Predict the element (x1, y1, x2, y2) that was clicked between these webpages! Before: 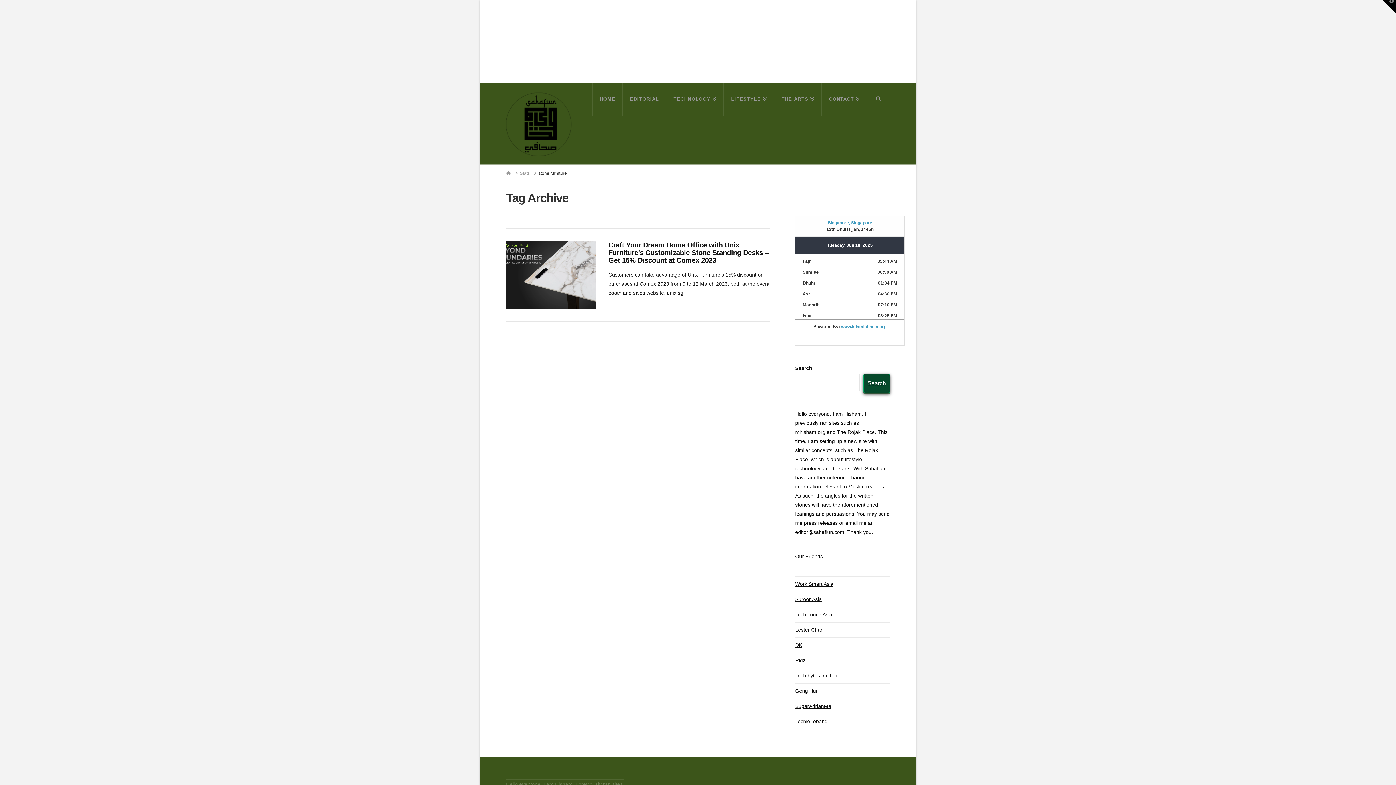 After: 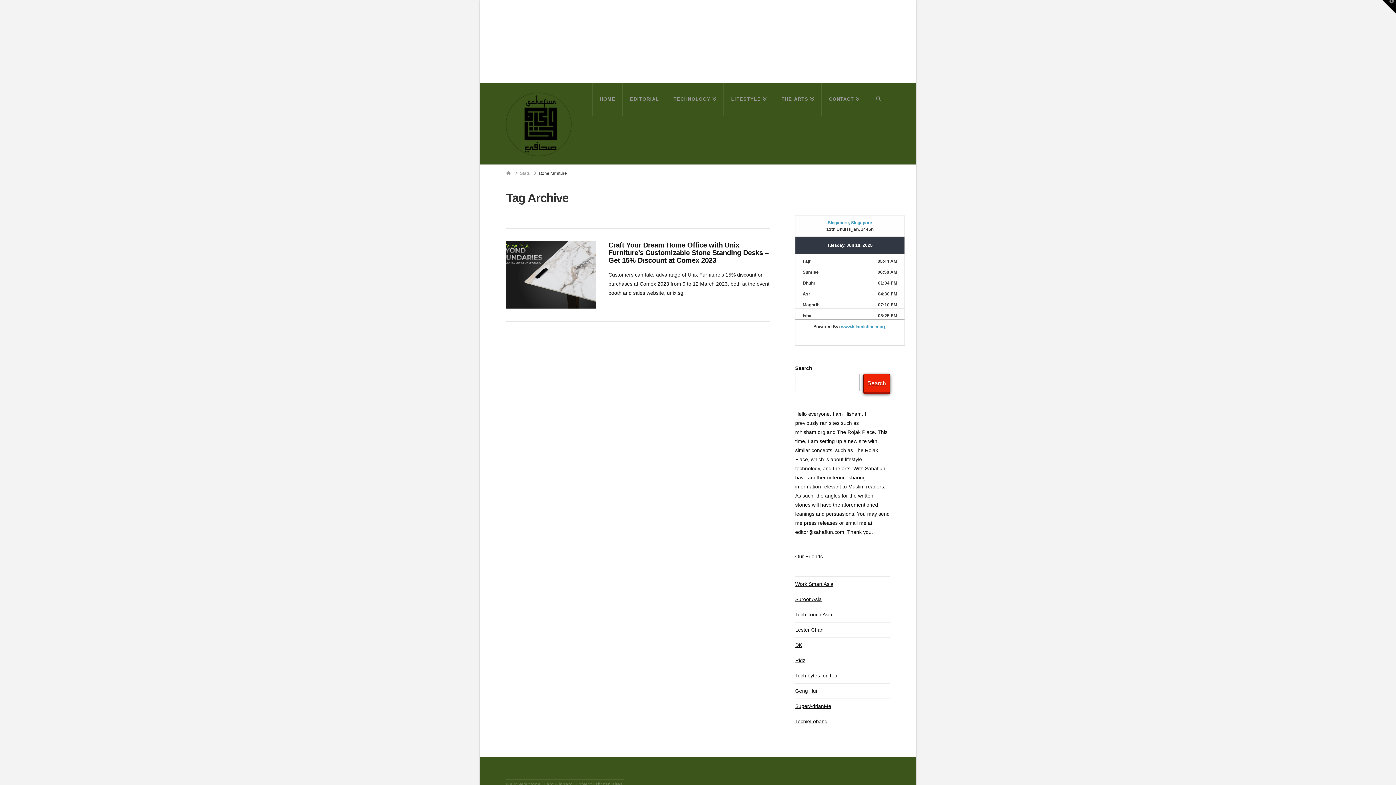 Action: bbox: (863, 373, 890, 393) label: Search